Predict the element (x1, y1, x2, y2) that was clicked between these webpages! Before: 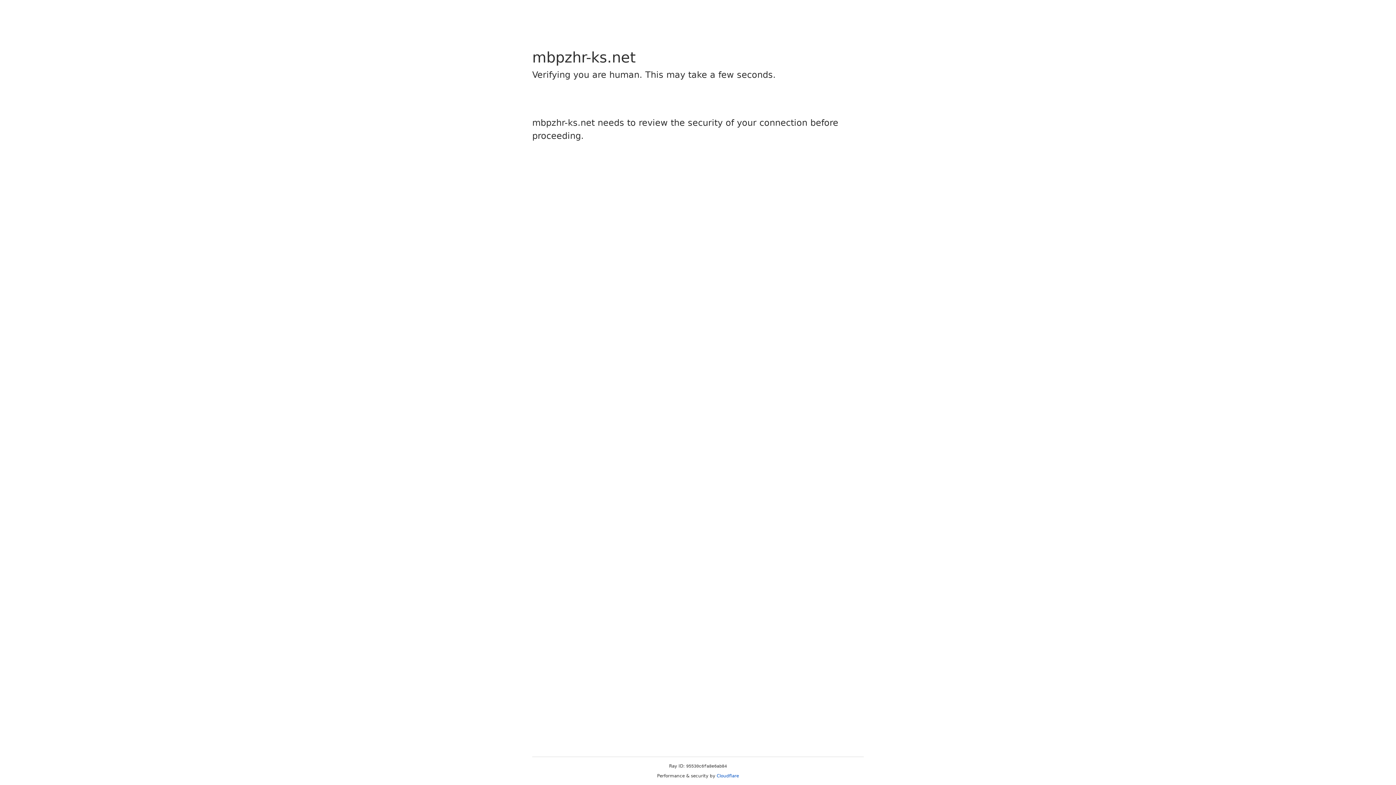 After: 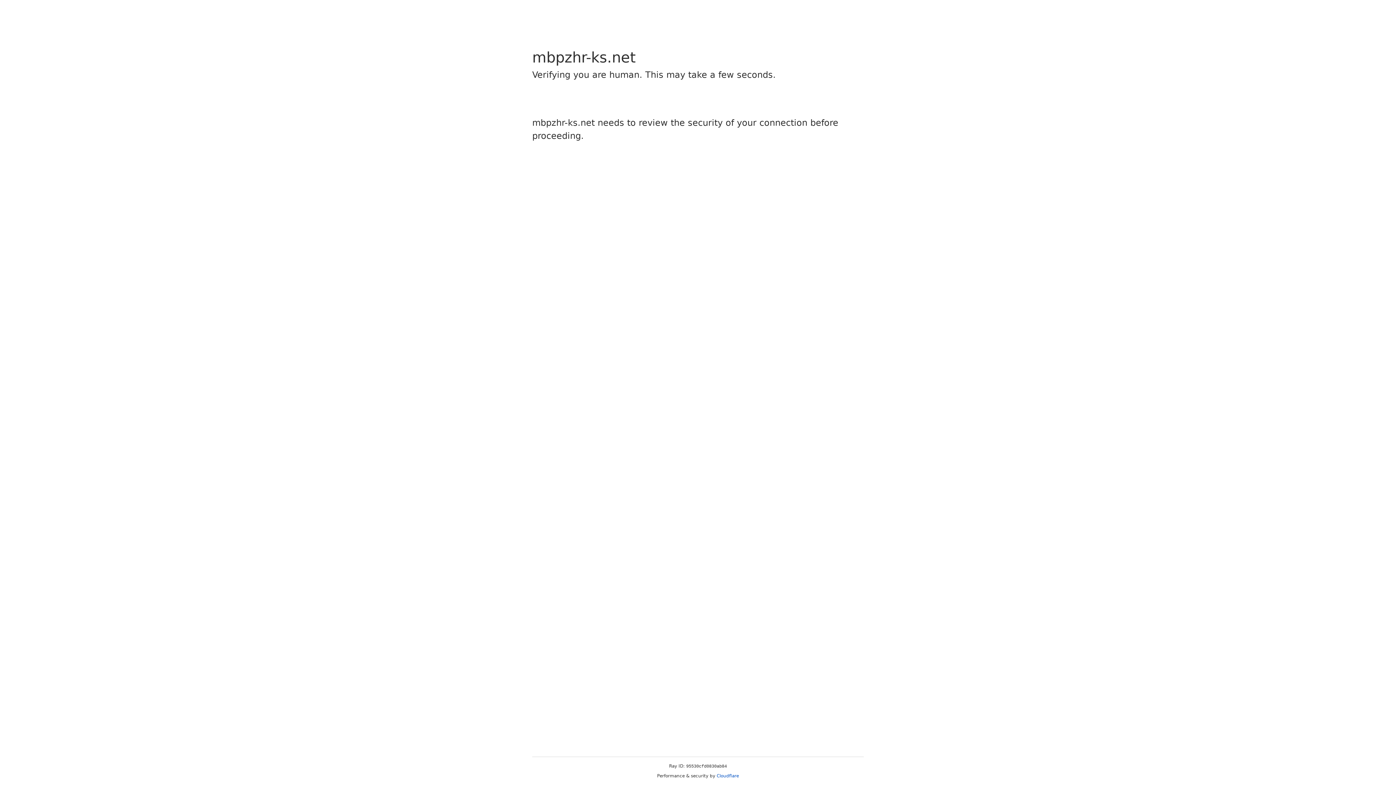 Action: label: Cloudflare bbox: (716, 773, 739, 778)